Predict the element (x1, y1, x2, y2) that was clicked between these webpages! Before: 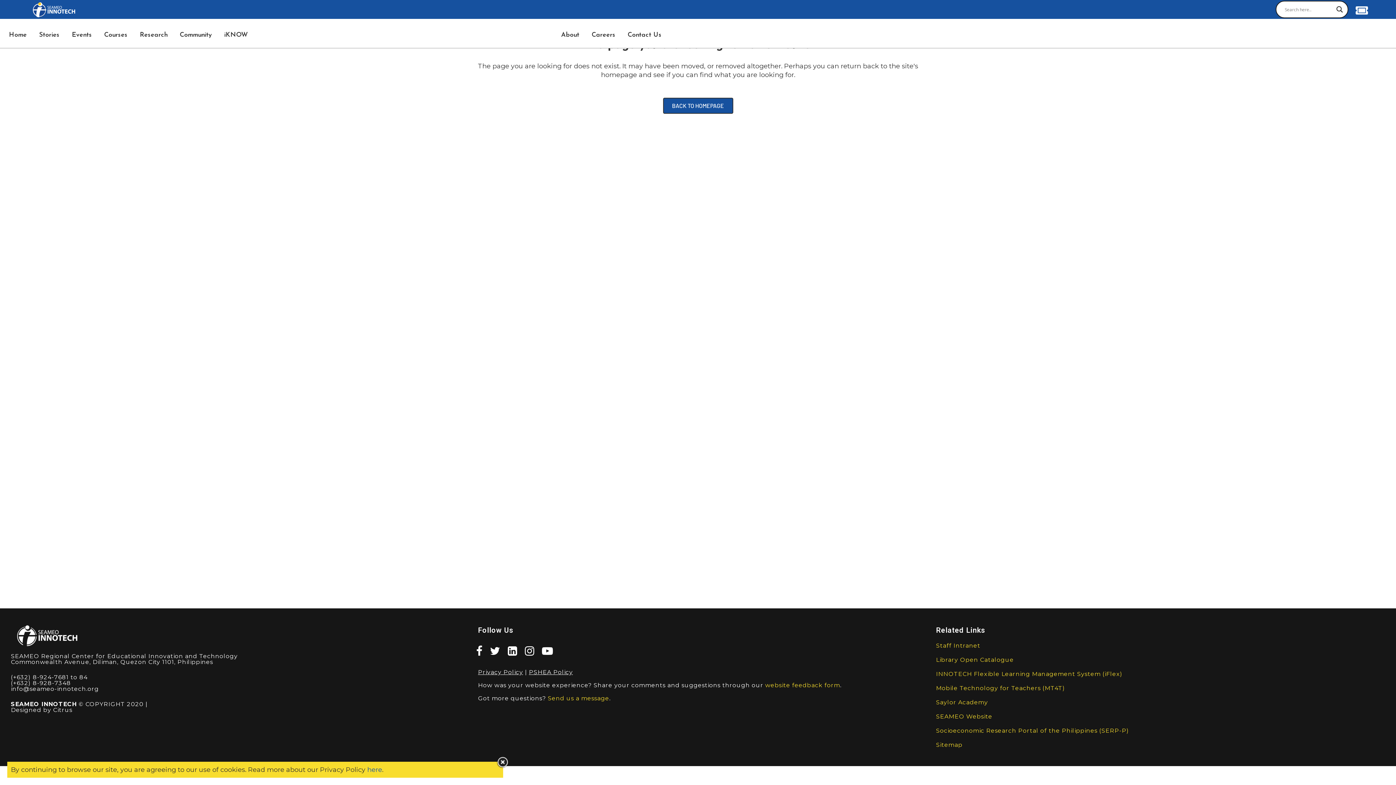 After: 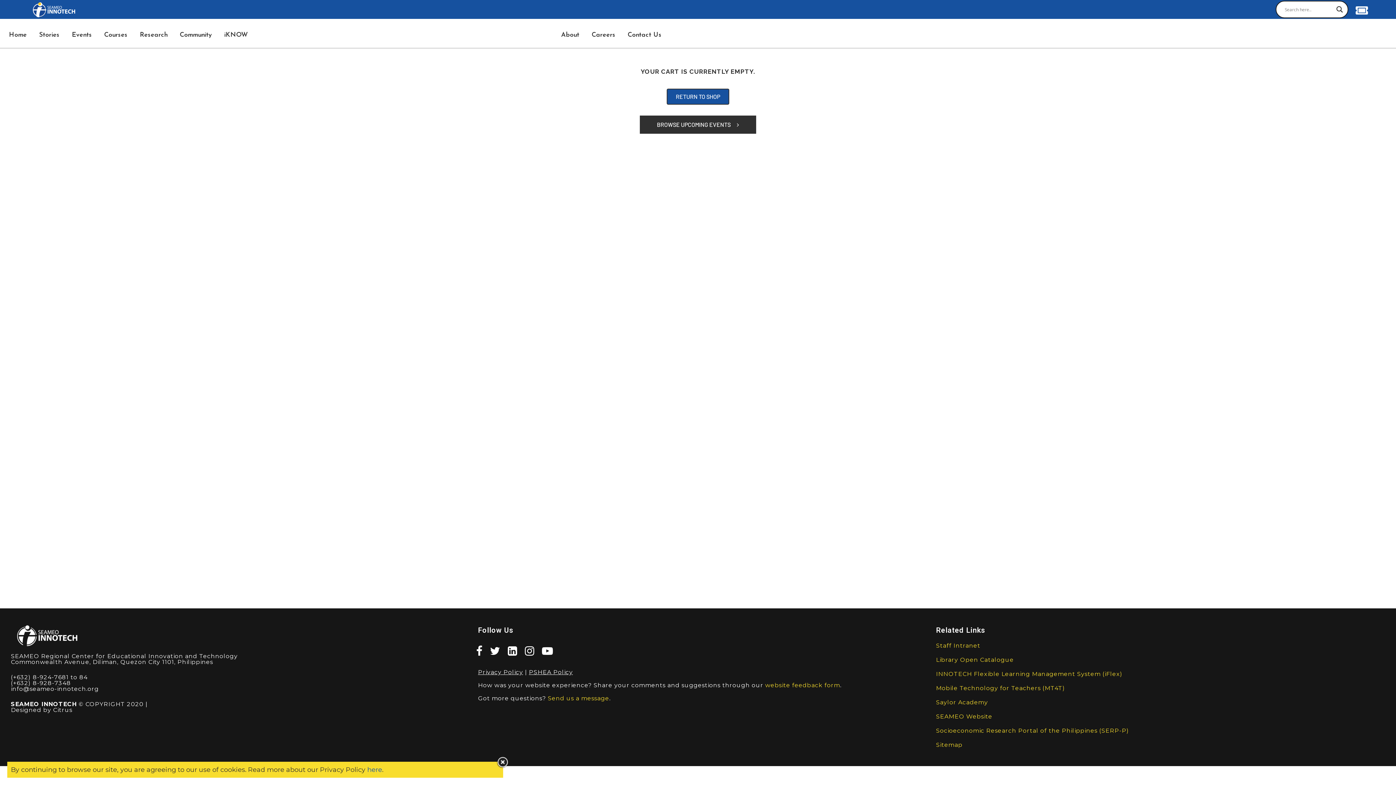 Action: bbox: (1356, 9, 1368, 15)